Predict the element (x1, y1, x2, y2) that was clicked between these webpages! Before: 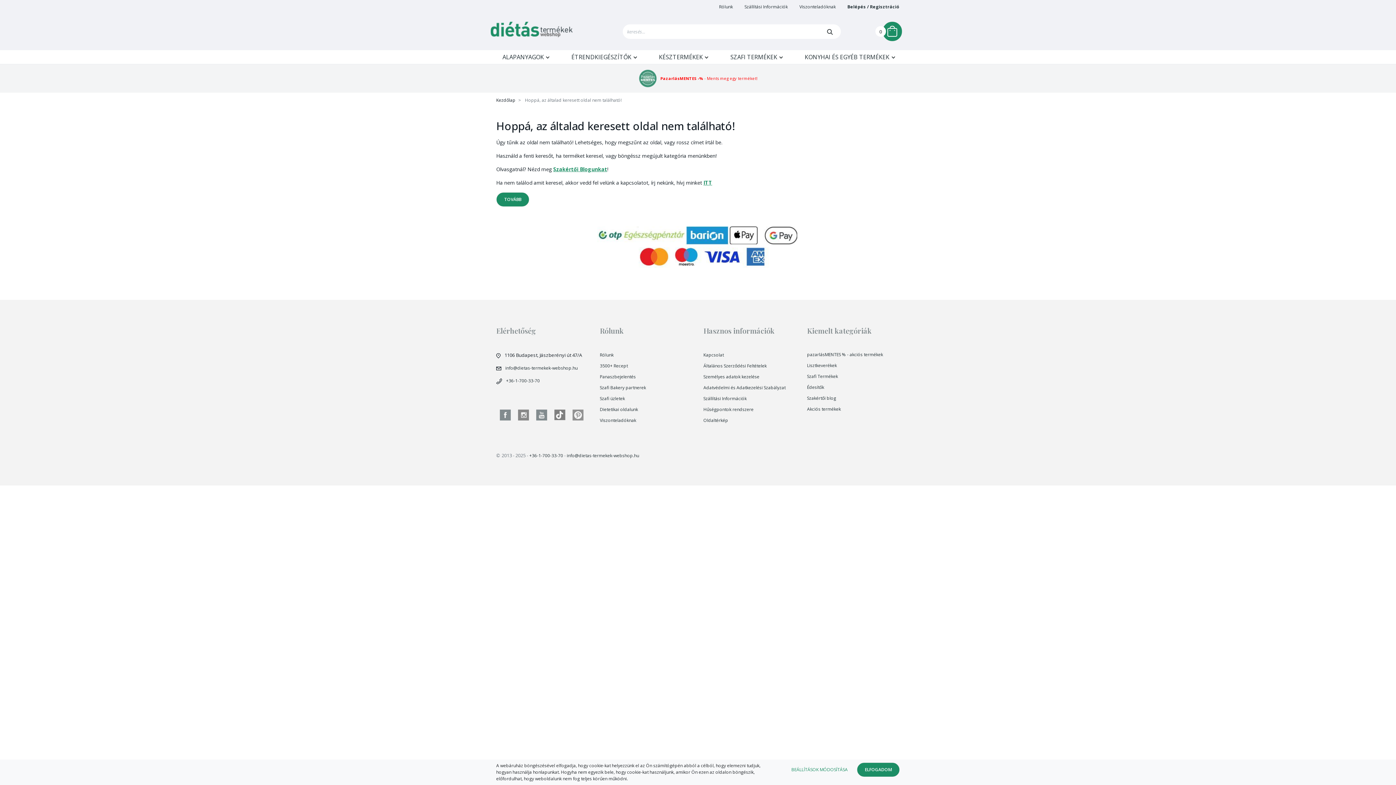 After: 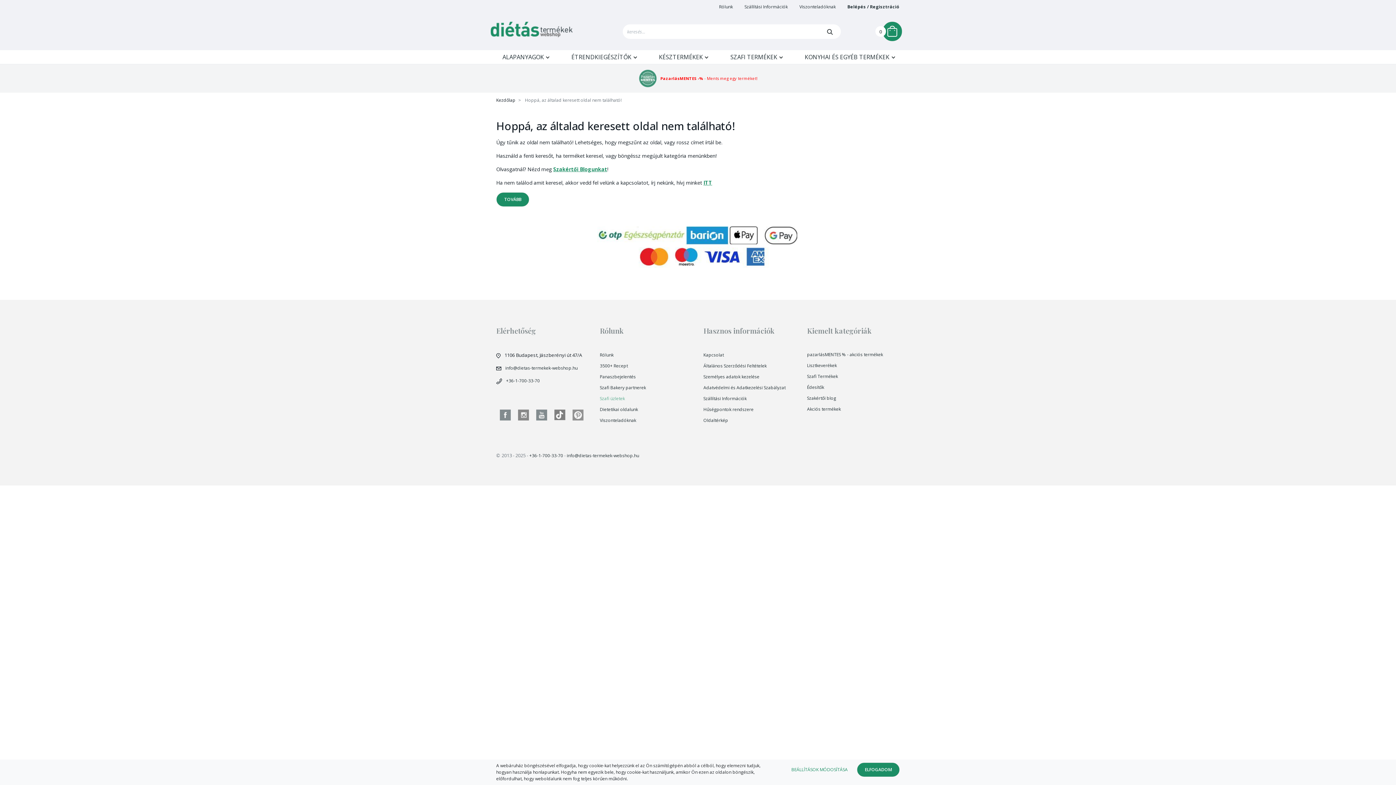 Action: bbox: (600, 395, 692, 406) label: Szafi üzletek